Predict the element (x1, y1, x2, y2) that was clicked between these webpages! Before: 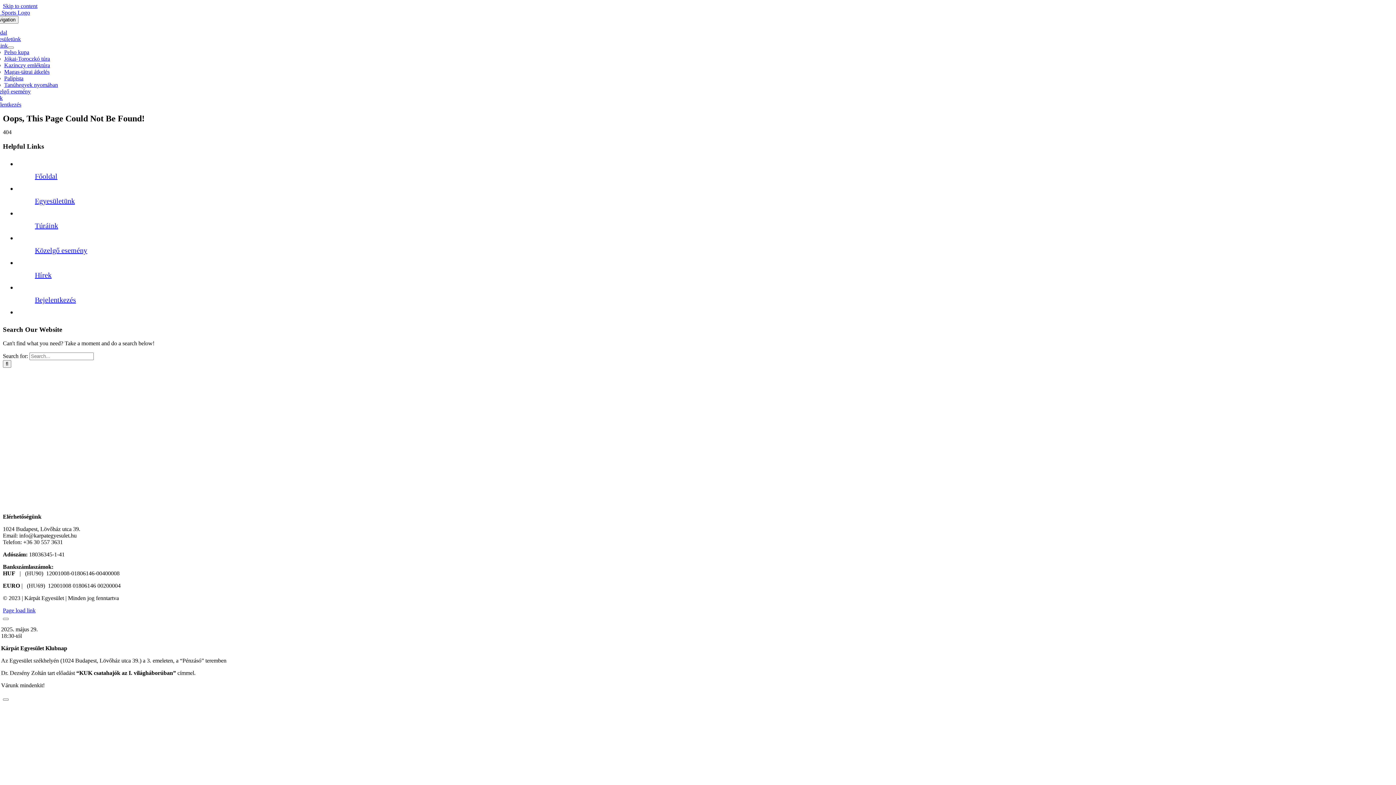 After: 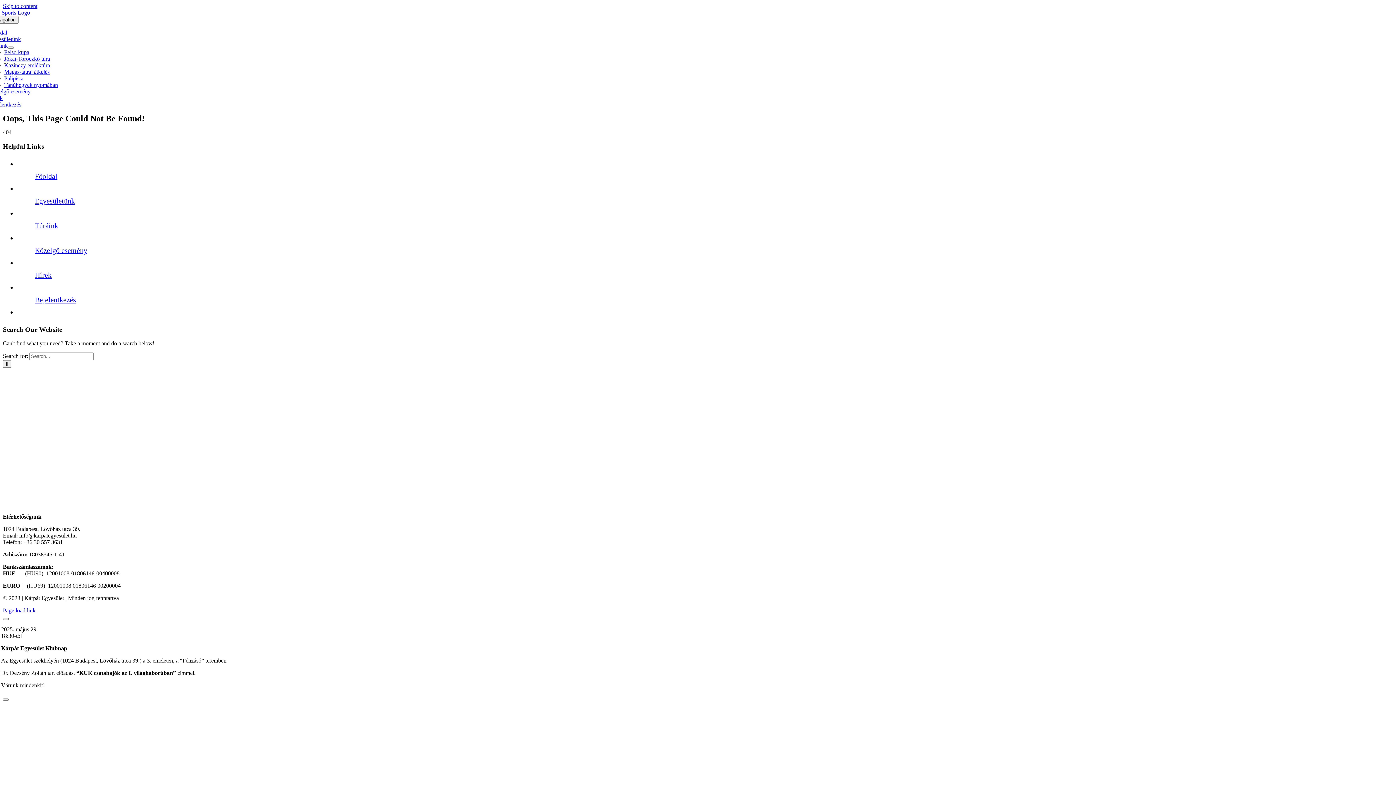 Action: label: Close bbox: (2, 618, 8, 620)